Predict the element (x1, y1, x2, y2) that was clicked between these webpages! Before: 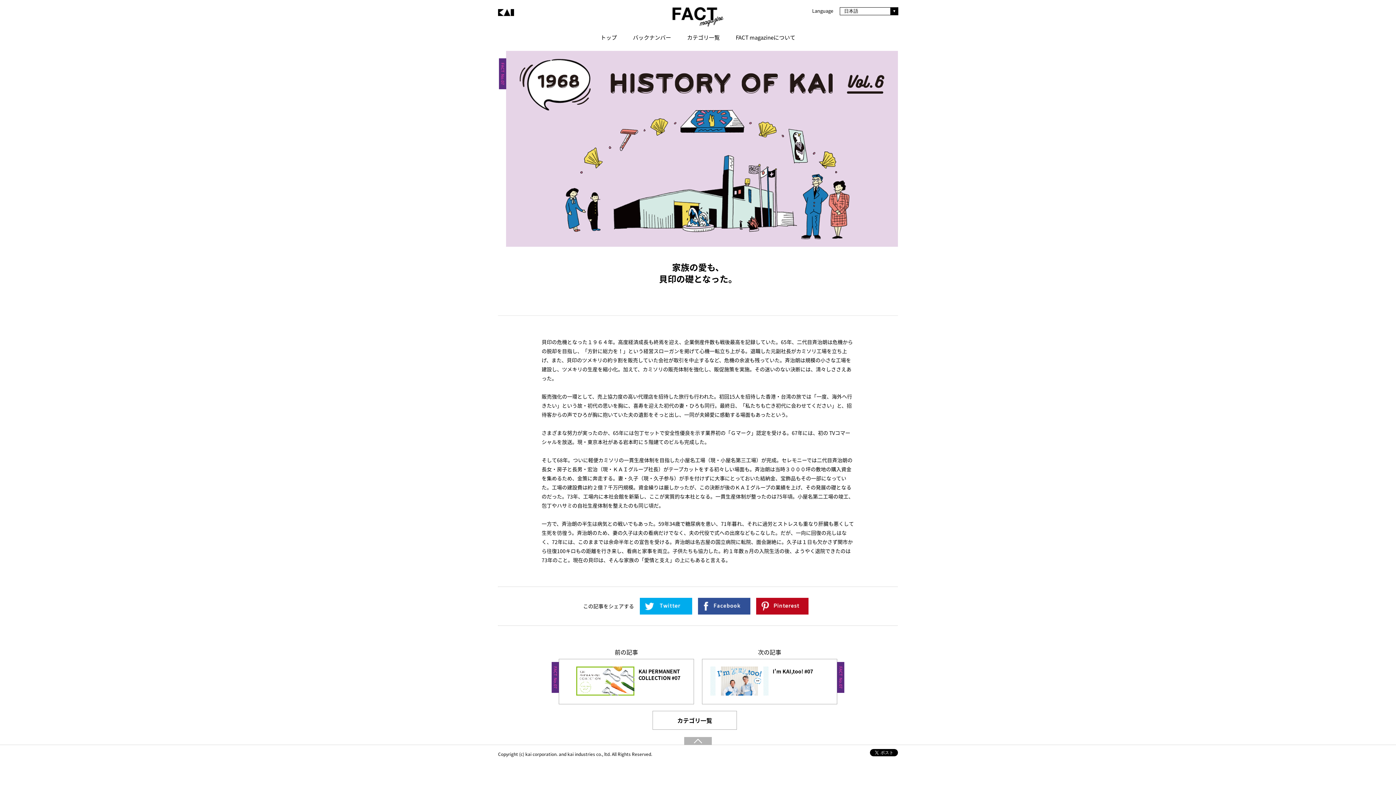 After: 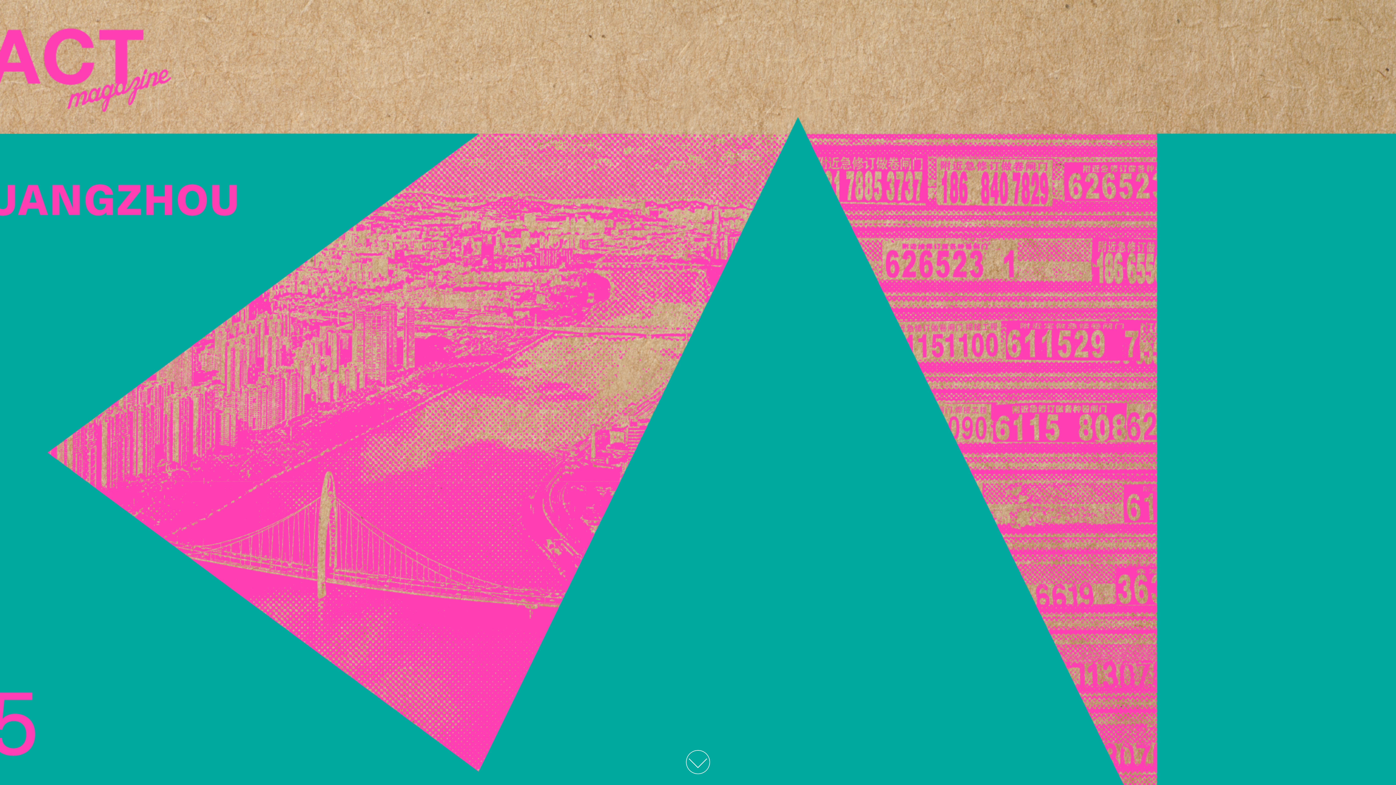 Action: label: トップ bbox: (600, 33, 617, 41)